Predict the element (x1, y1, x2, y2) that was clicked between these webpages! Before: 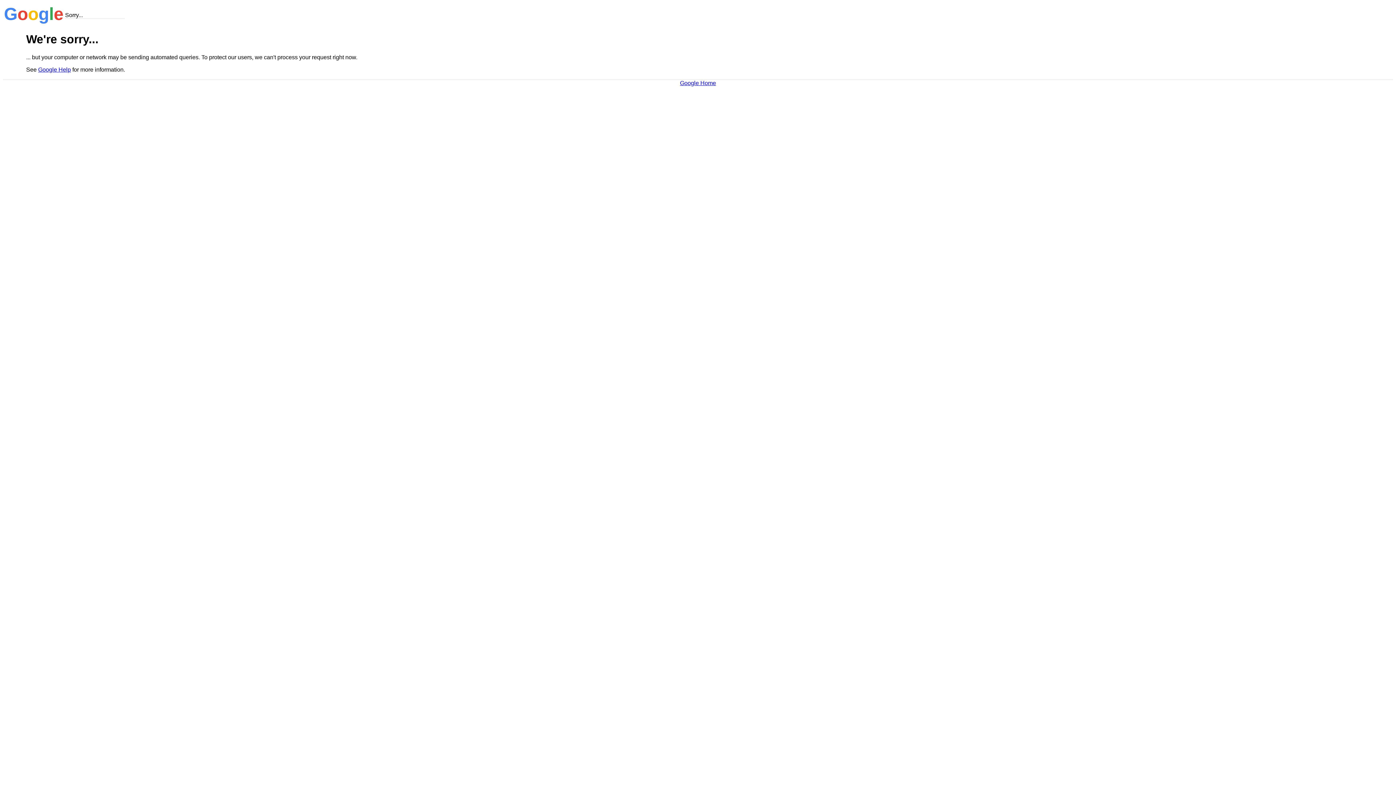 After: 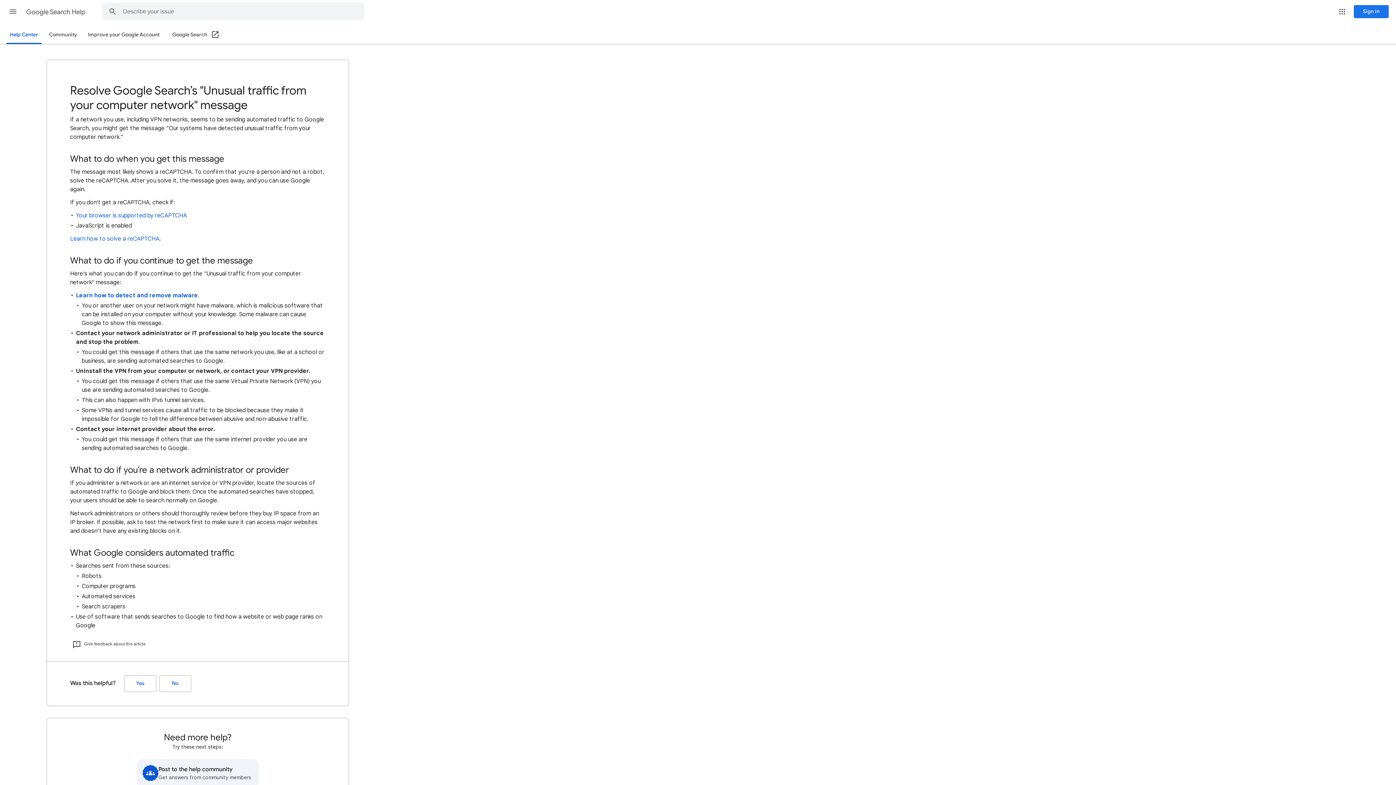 Action: label: Google Help bbox: (38, 66, 70, 72)